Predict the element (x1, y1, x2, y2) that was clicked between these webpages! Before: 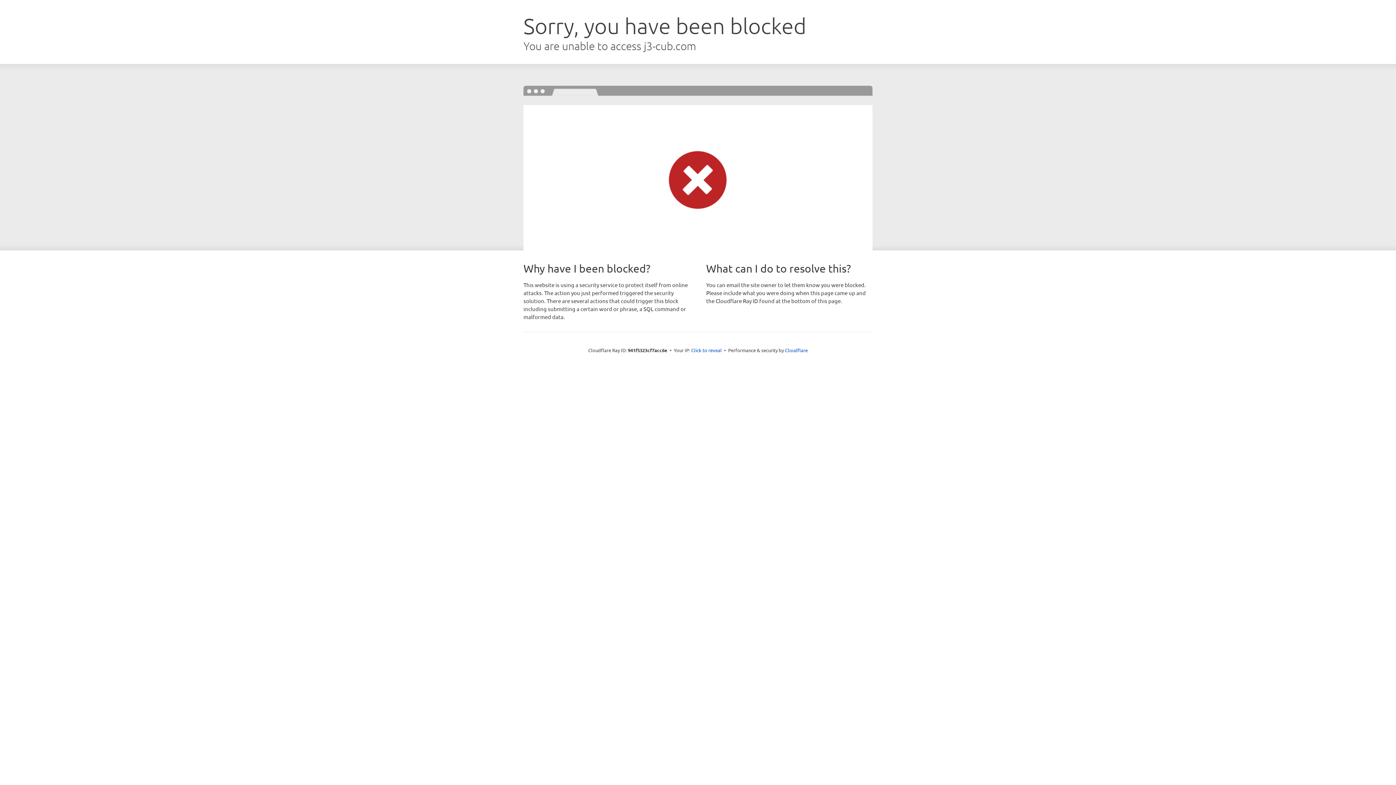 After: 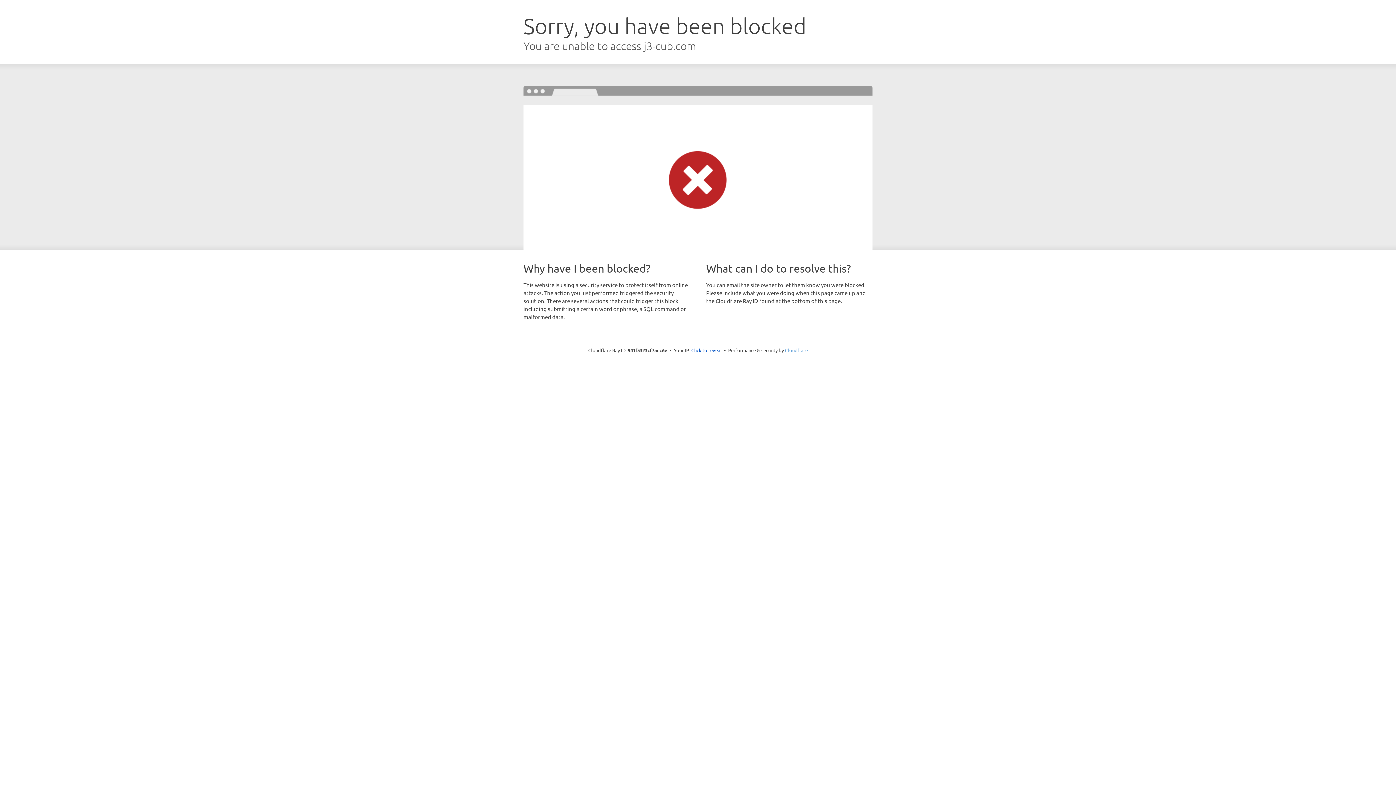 Action: bbox: (785, 347, 808, 353) label: Cloudflare